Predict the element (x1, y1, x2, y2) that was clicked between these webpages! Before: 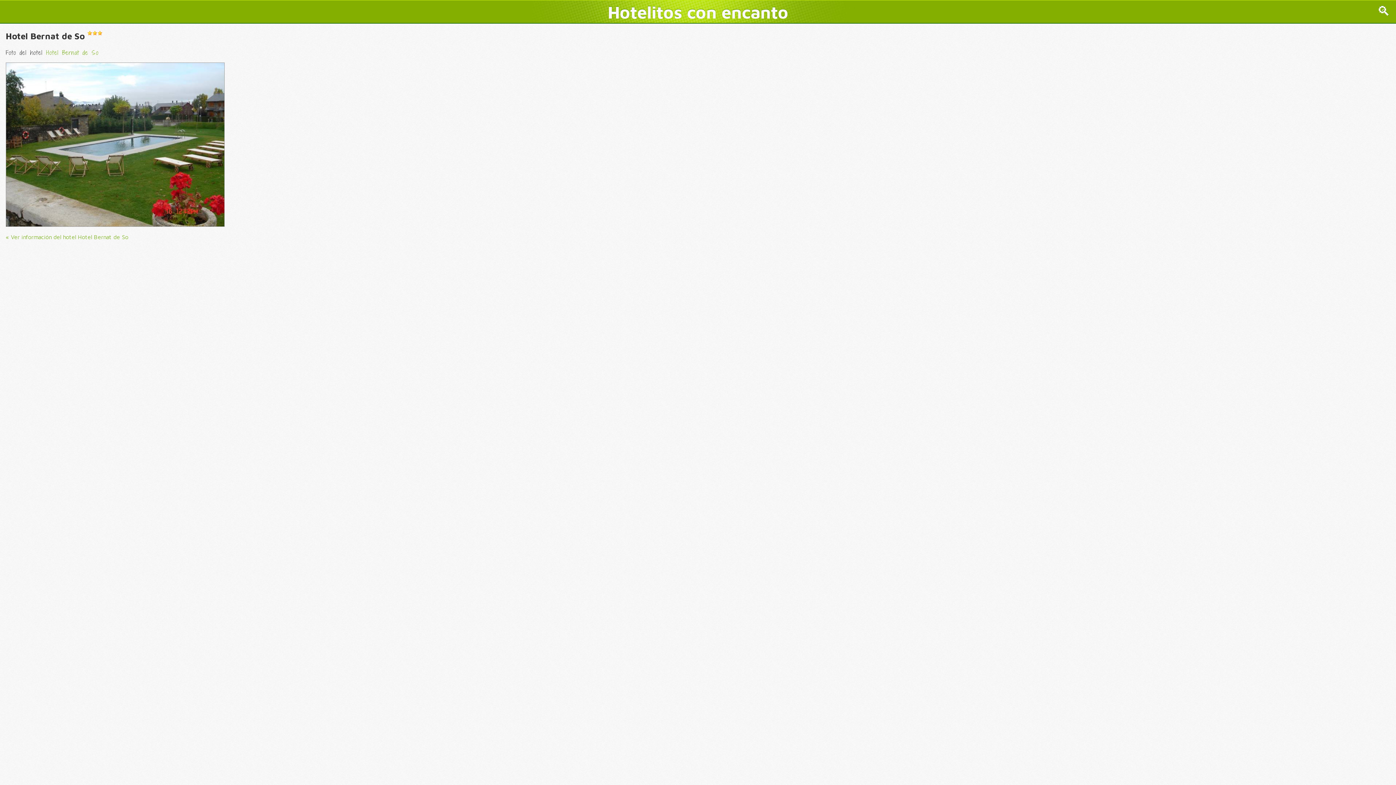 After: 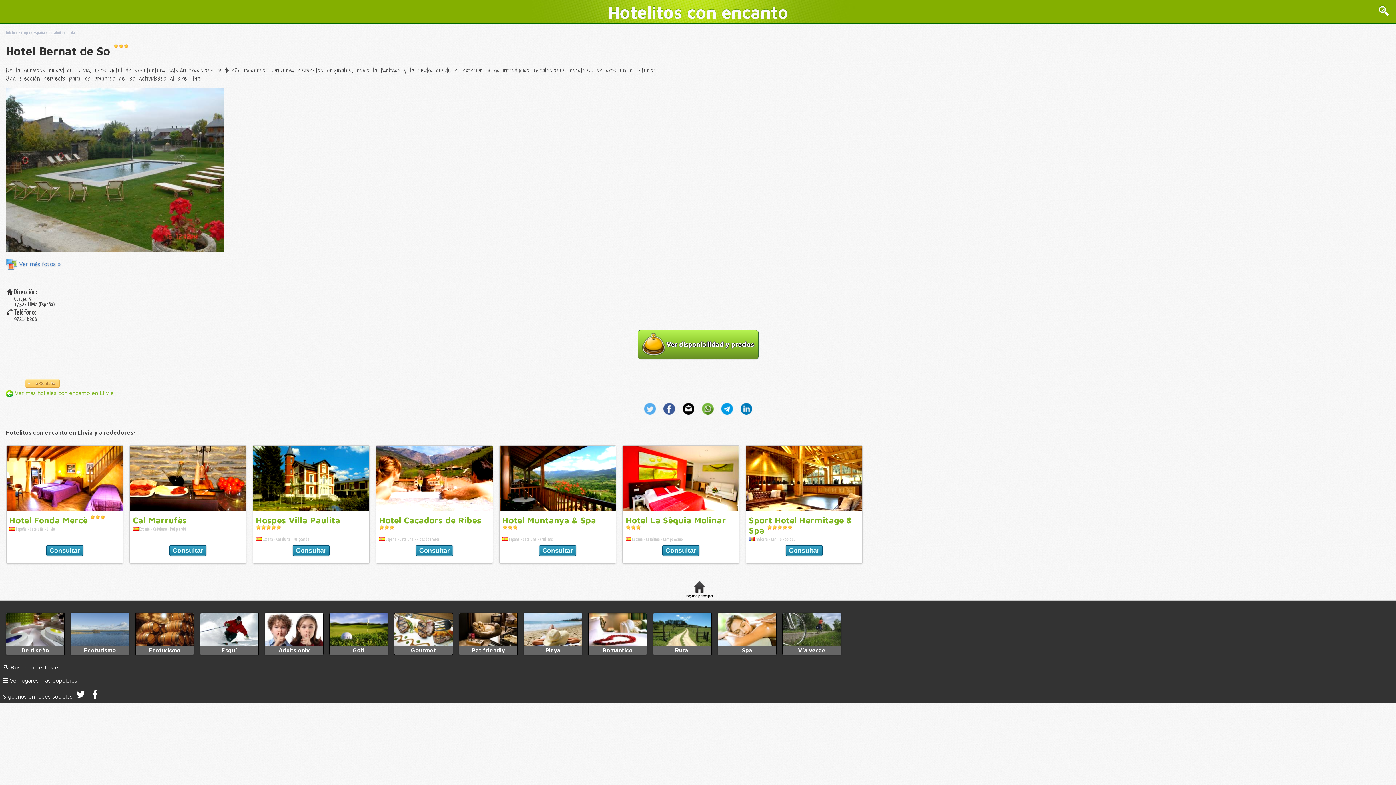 Action: label: Hotel Bernat de So bbox: (46, 48, 98, 56)